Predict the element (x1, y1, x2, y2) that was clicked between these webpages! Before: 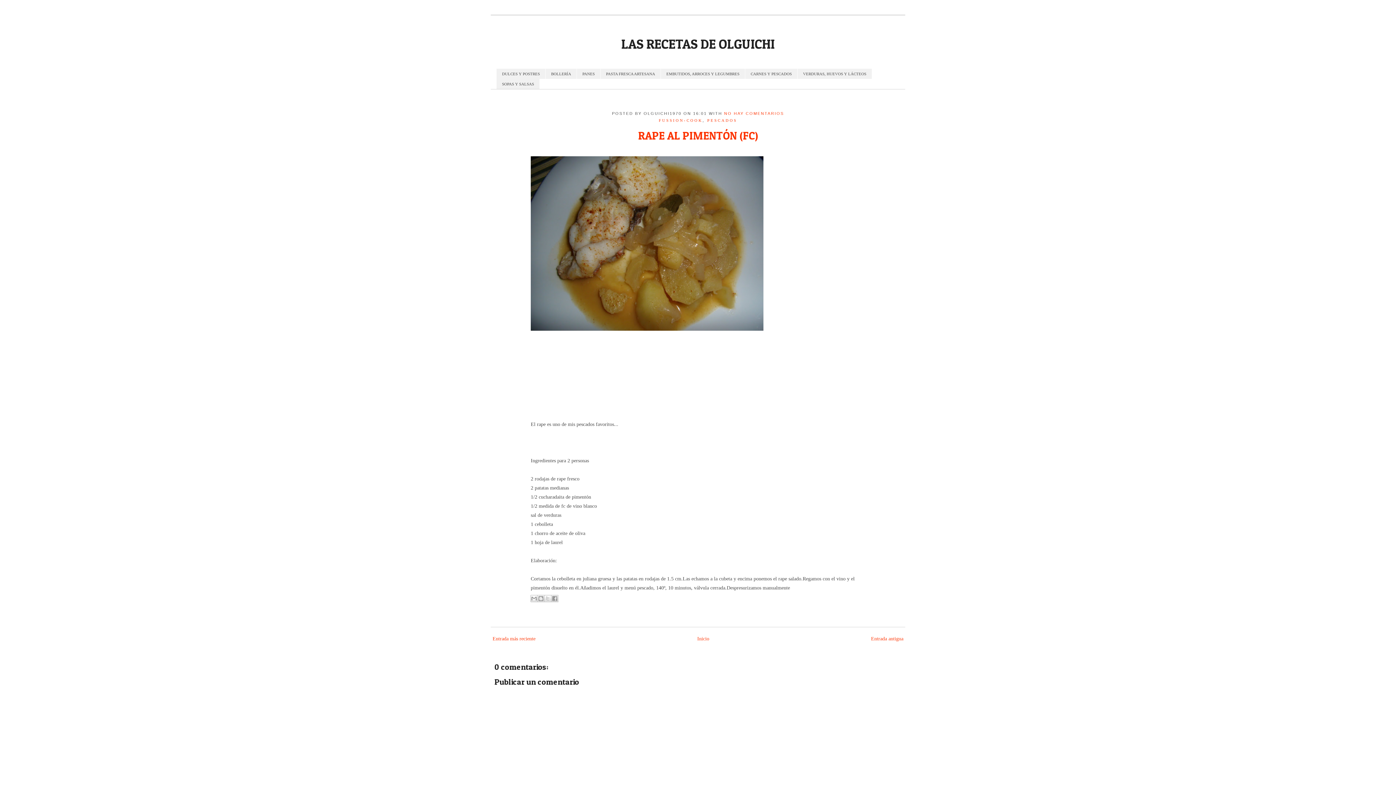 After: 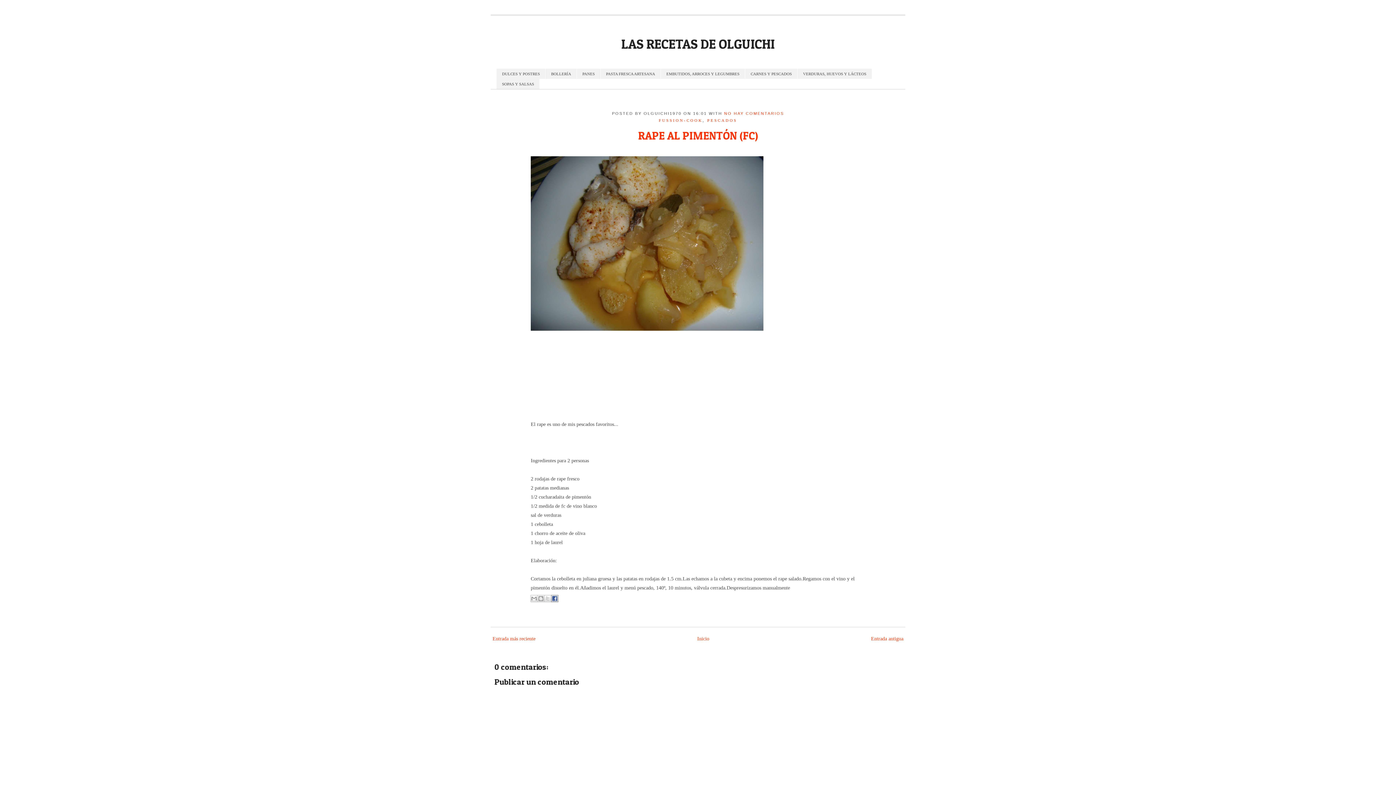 Action: label: Compartir con Facebook bbox: (551, 595, 558, 602)